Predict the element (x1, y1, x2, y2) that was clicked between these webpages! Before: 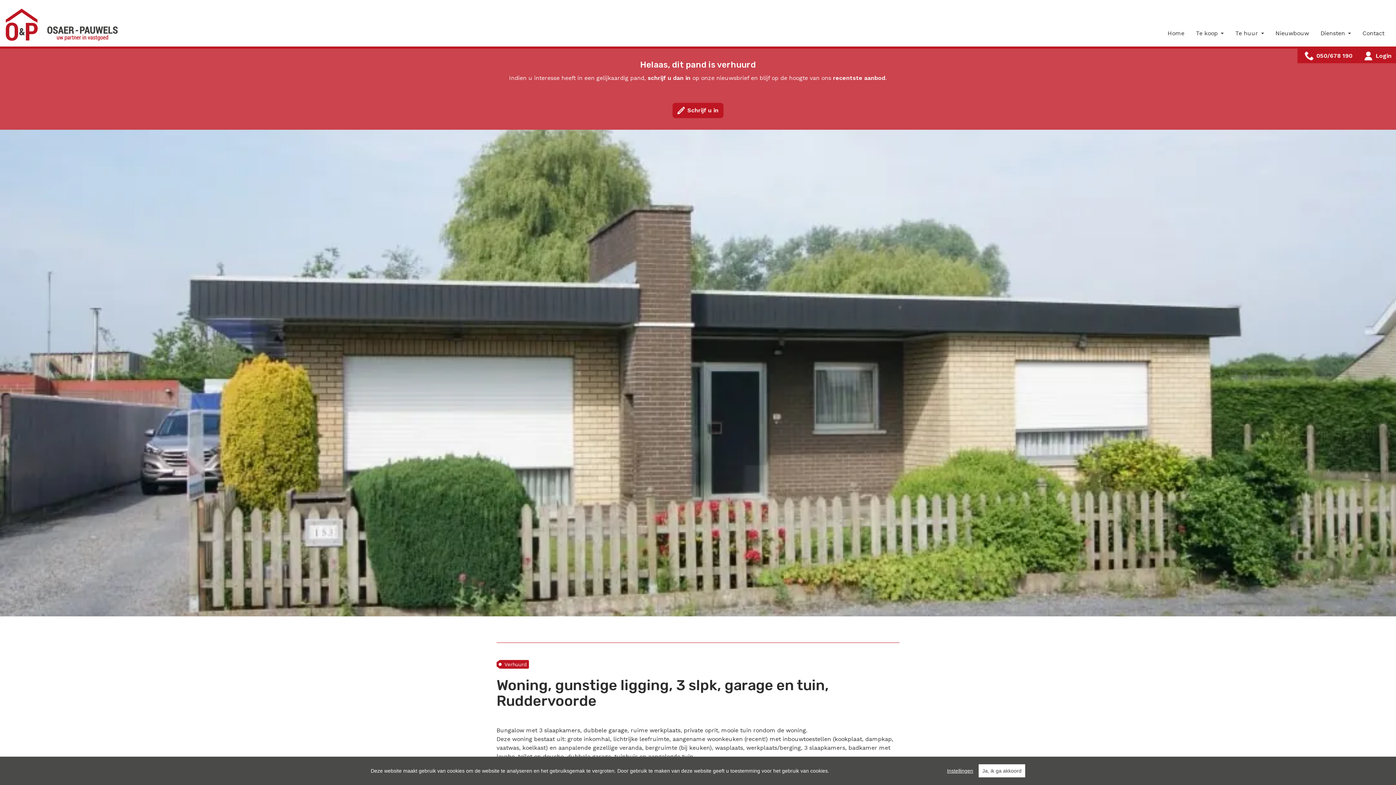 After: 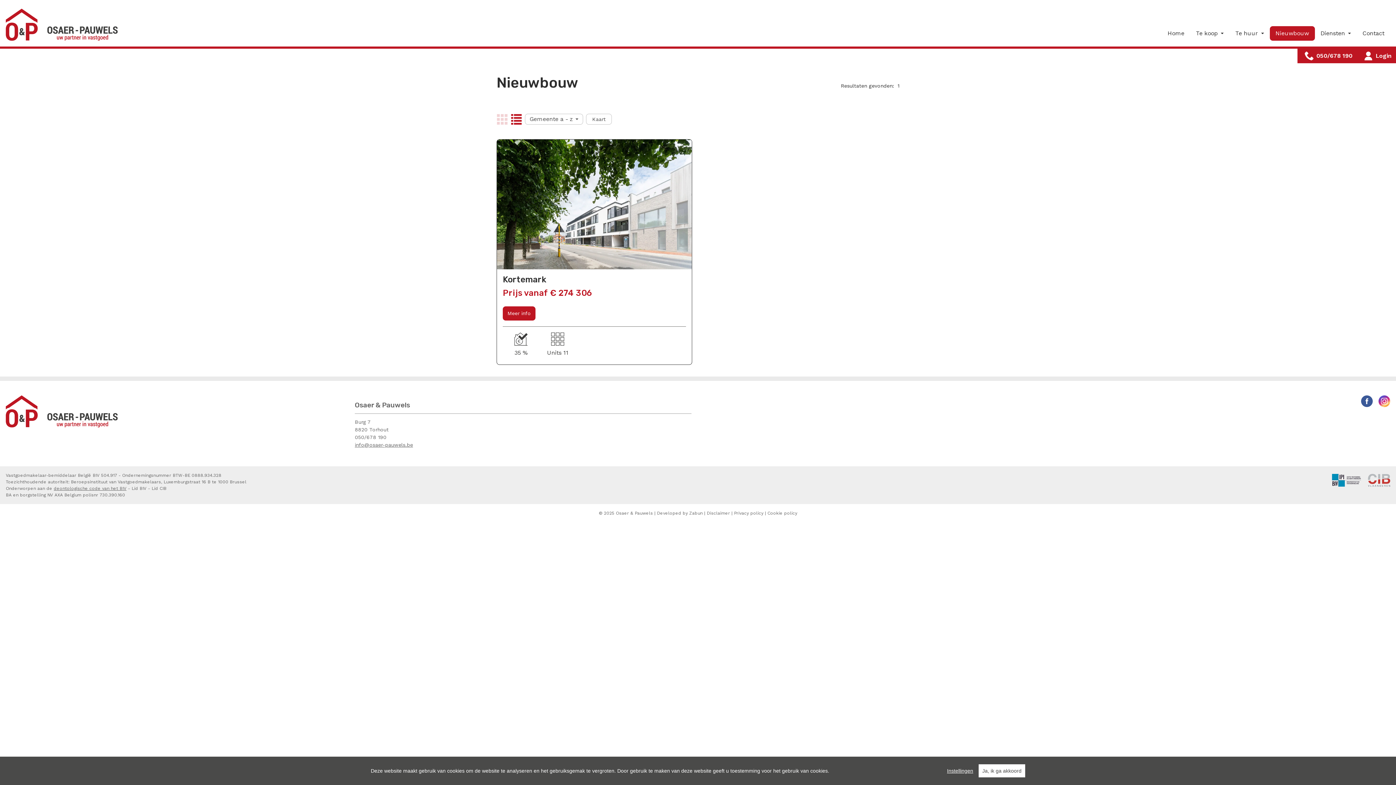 Action: bbox: (1270, 26, 1315, 40) label: Nieuwbouw